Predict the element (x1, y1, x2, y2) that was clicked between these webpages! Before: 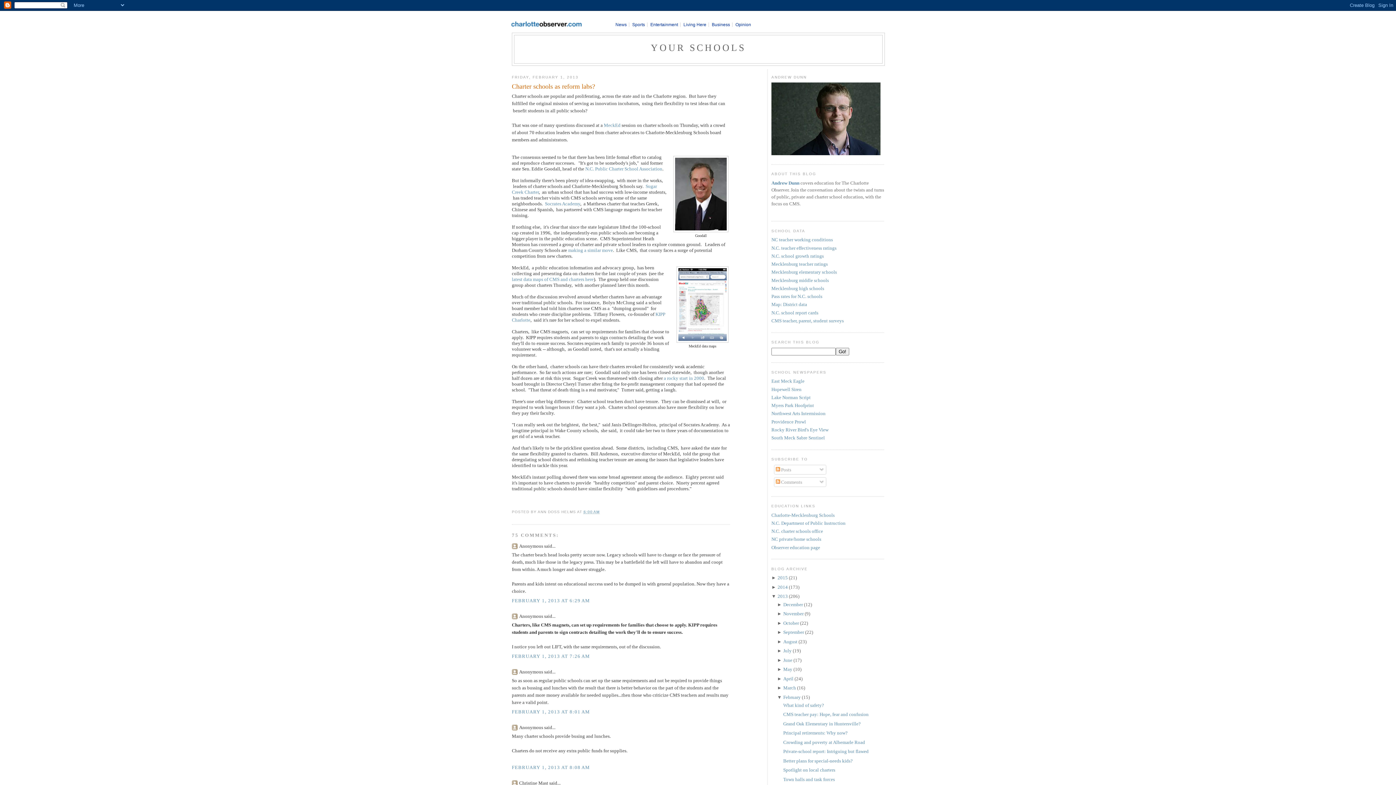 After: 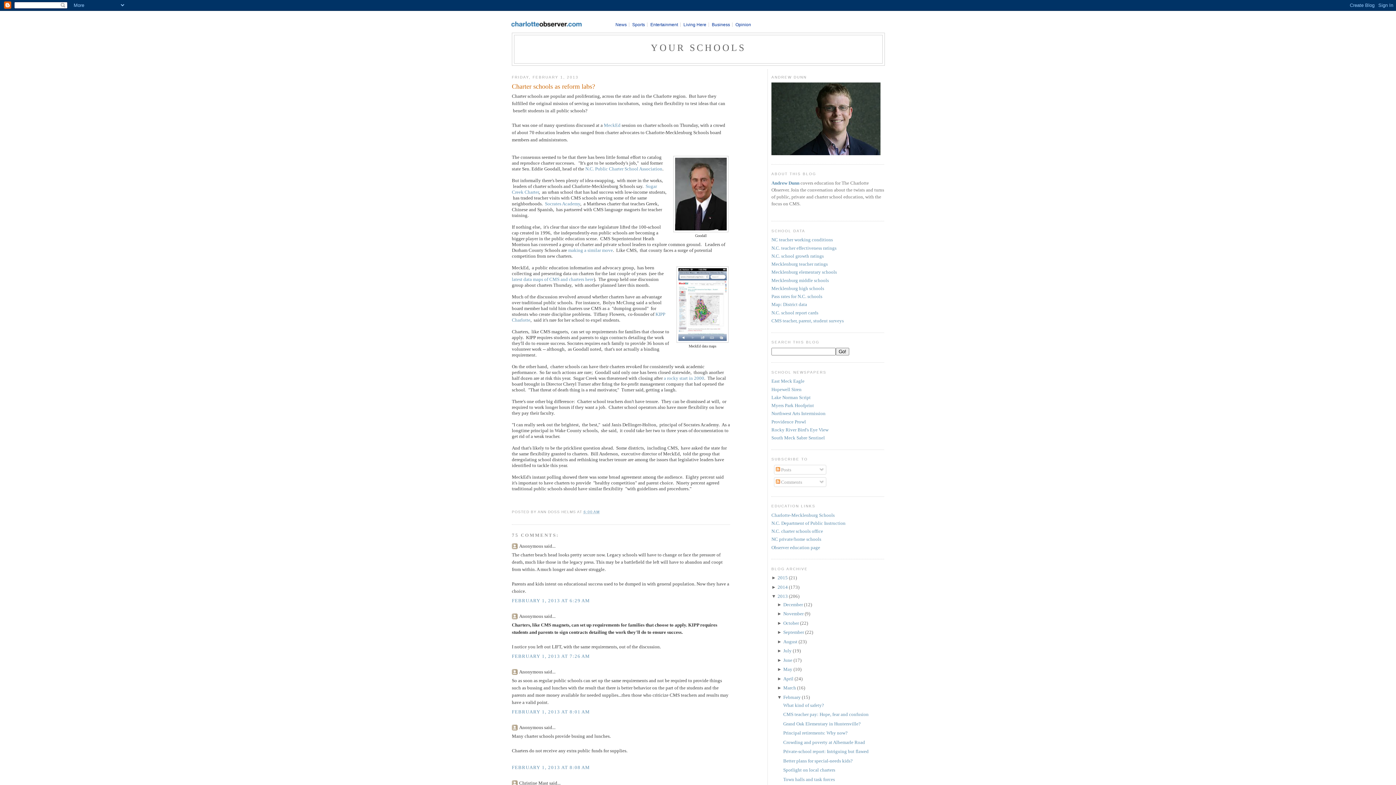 Action: label: Charter schools as reform labs? bbox: (512, 82, 730, 91)